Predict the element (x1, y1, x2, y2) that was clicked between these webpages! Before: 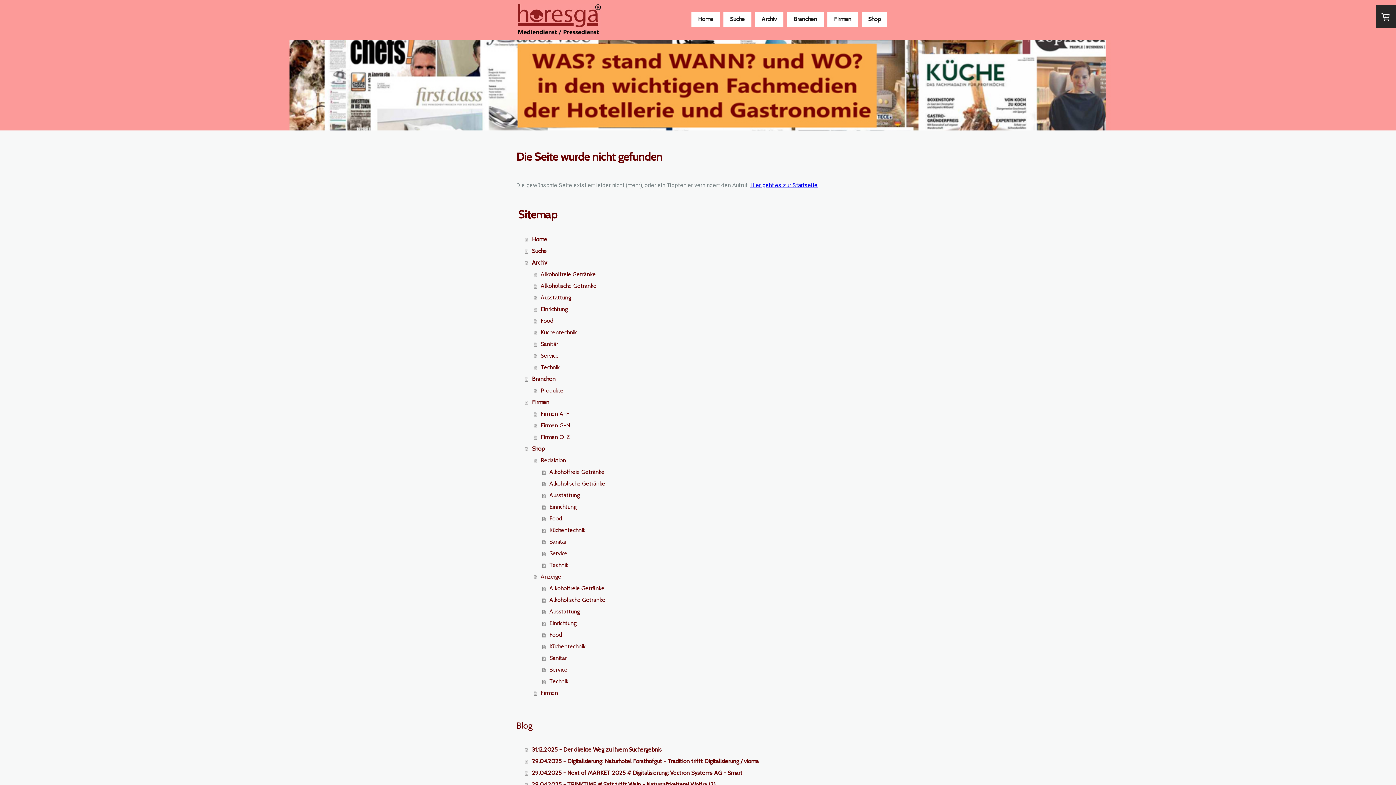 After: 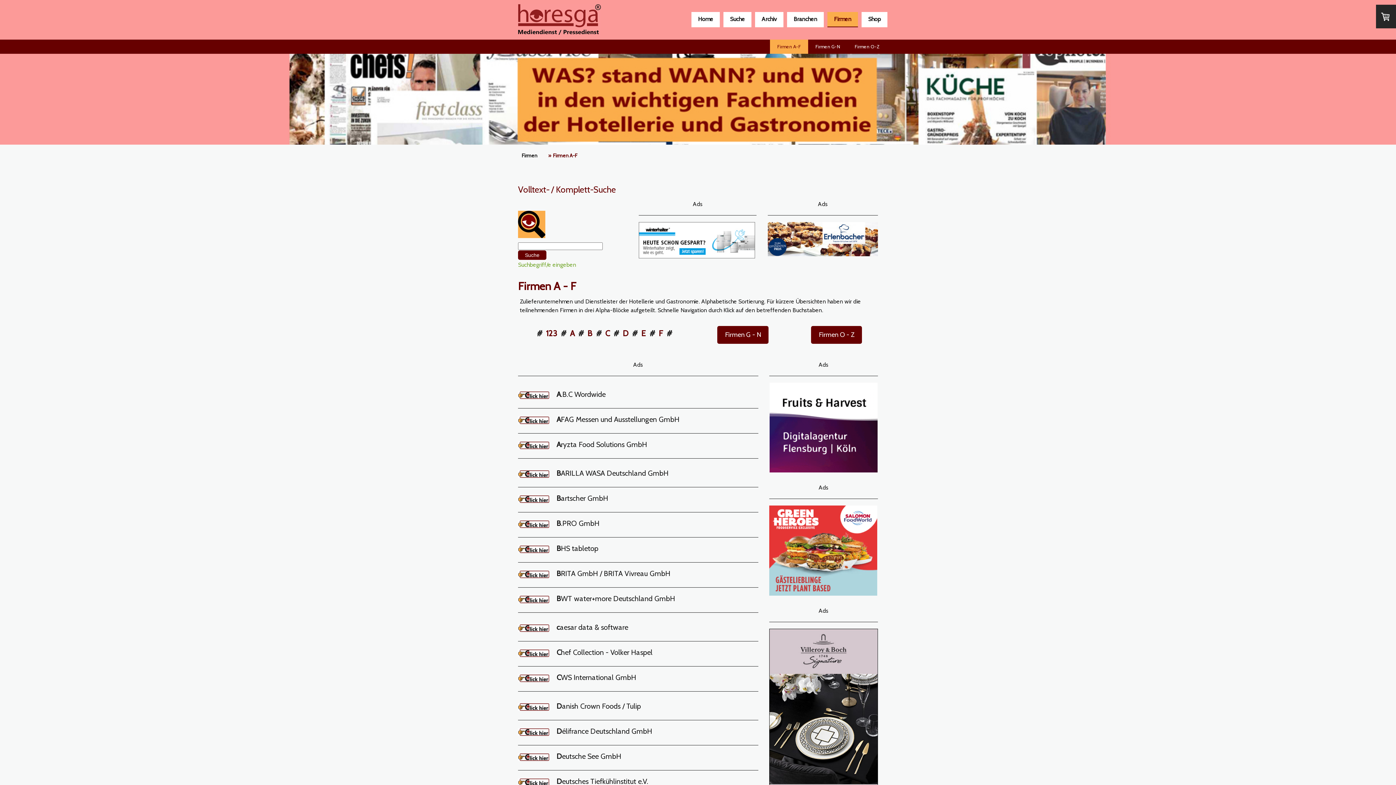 Action: label: Firmen A-F bbox: (533, 408, 880, 419)